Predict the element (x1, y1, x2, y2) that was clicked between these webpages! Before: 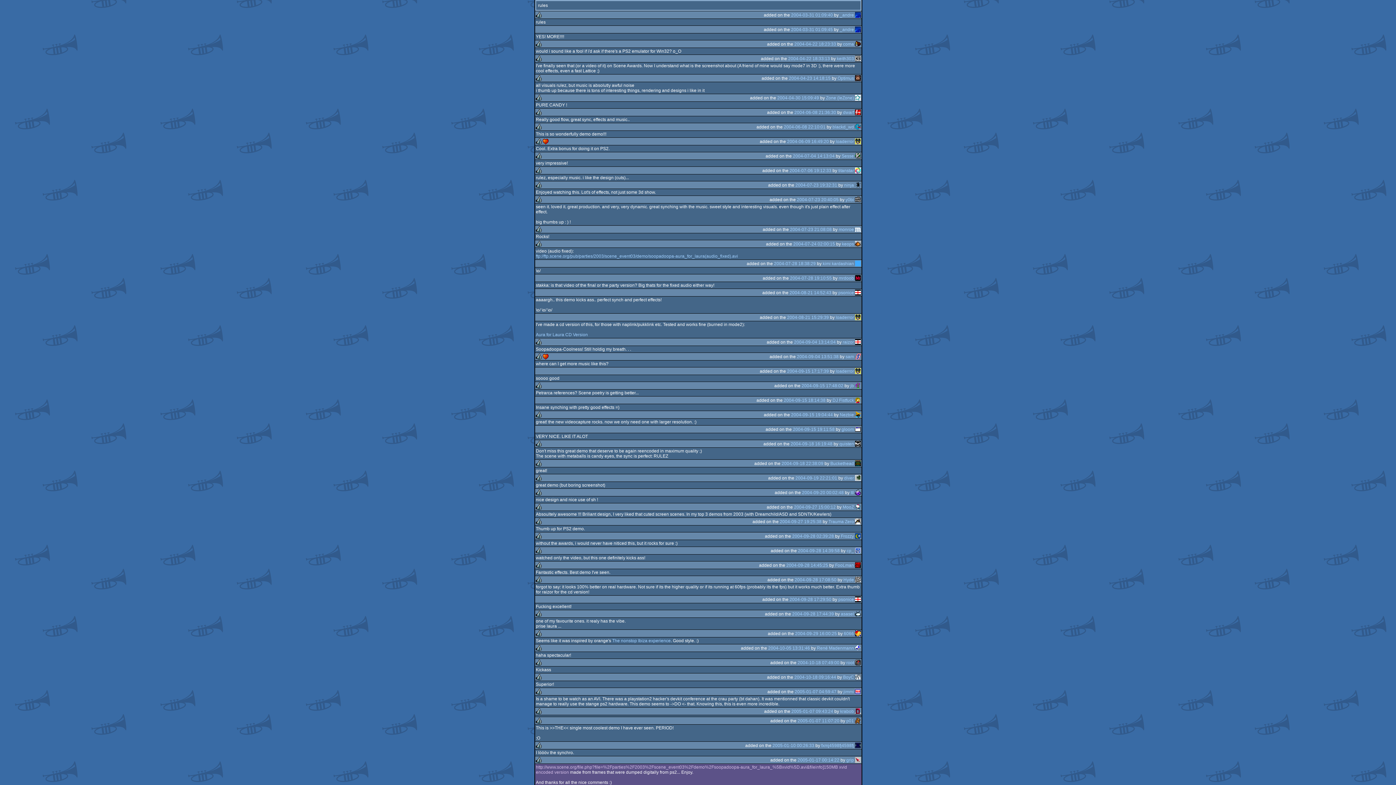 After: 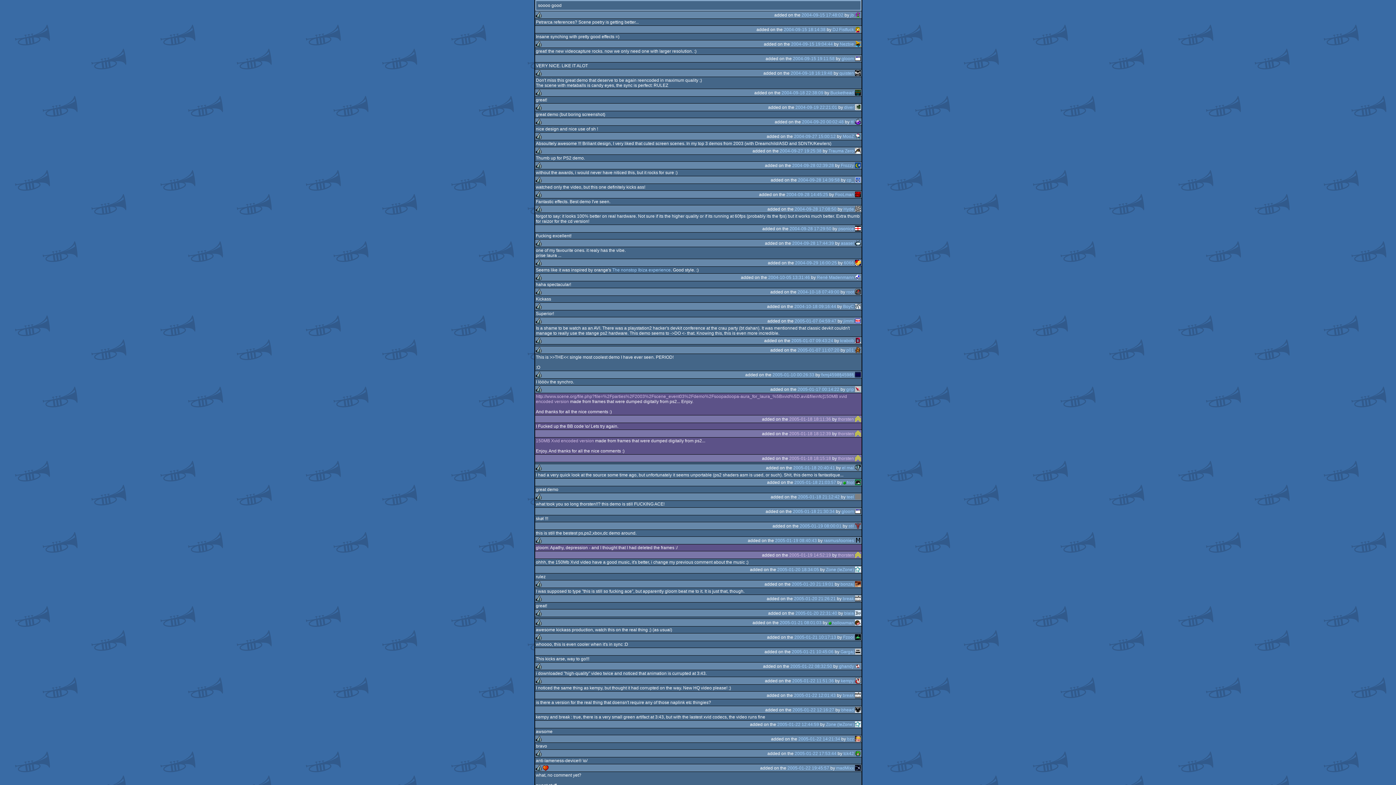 Action: bbox: (801, 383, 843, 388) label: 2004-09-15 17:48:02